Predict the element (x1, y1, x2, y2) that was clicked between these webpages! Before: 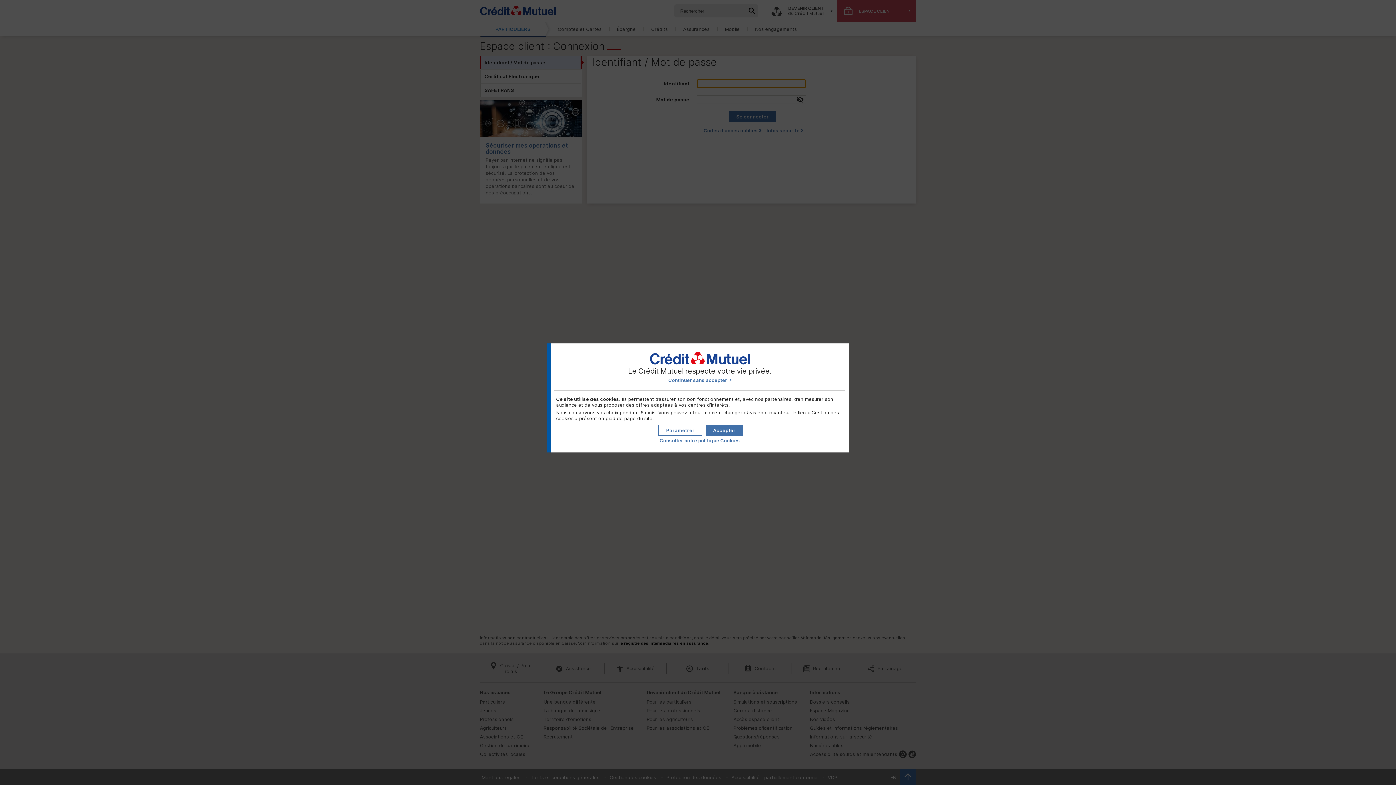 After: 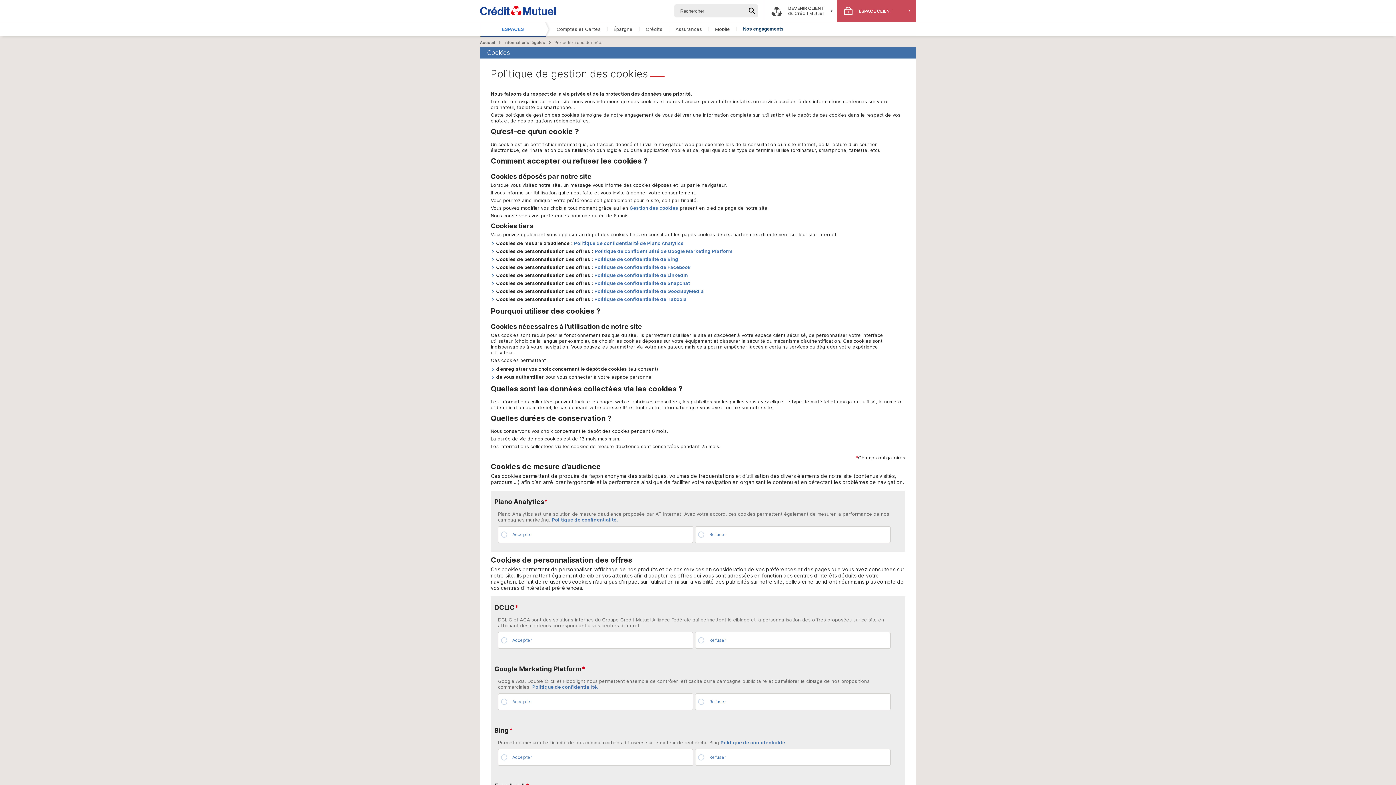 Action: bbox: (659, 437, 740, 443) label: Consulter notre politique Cookies